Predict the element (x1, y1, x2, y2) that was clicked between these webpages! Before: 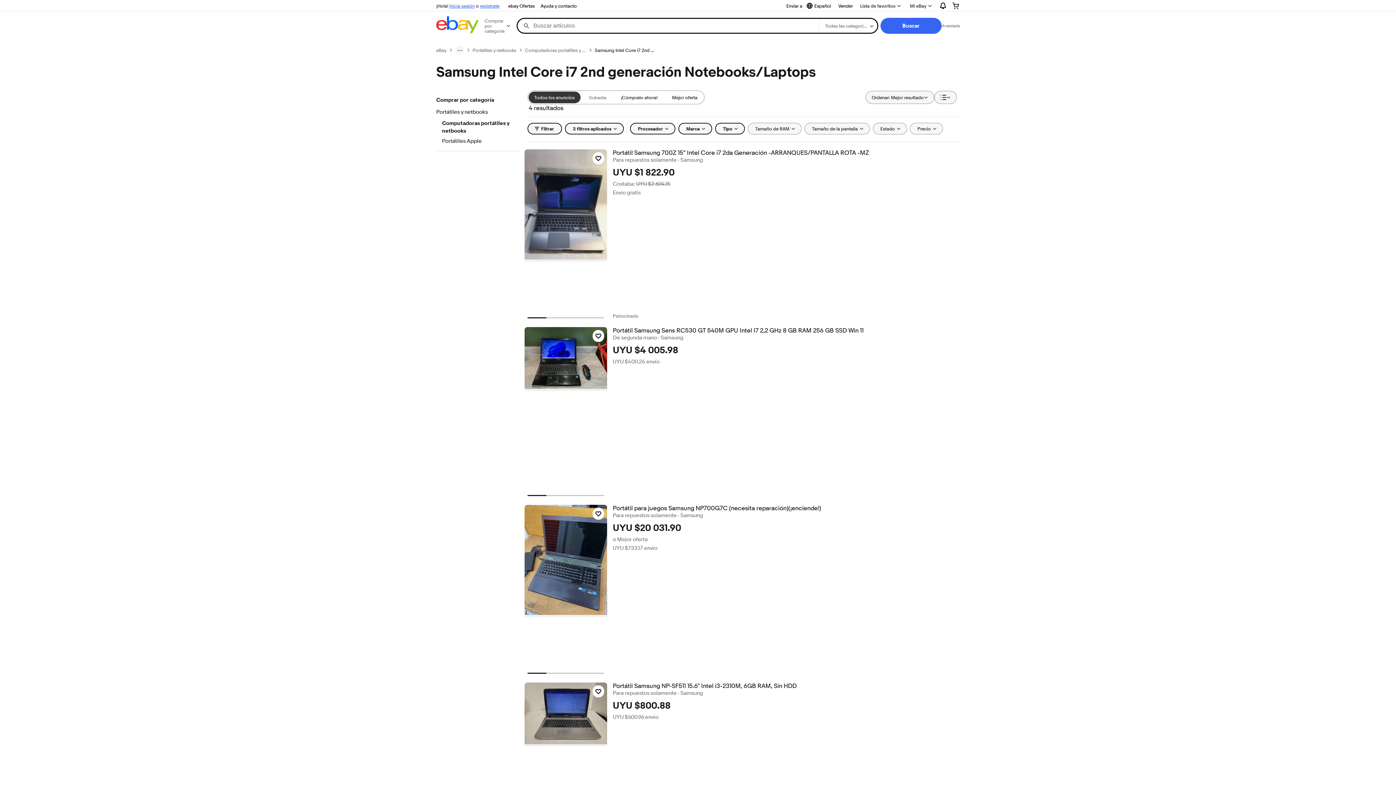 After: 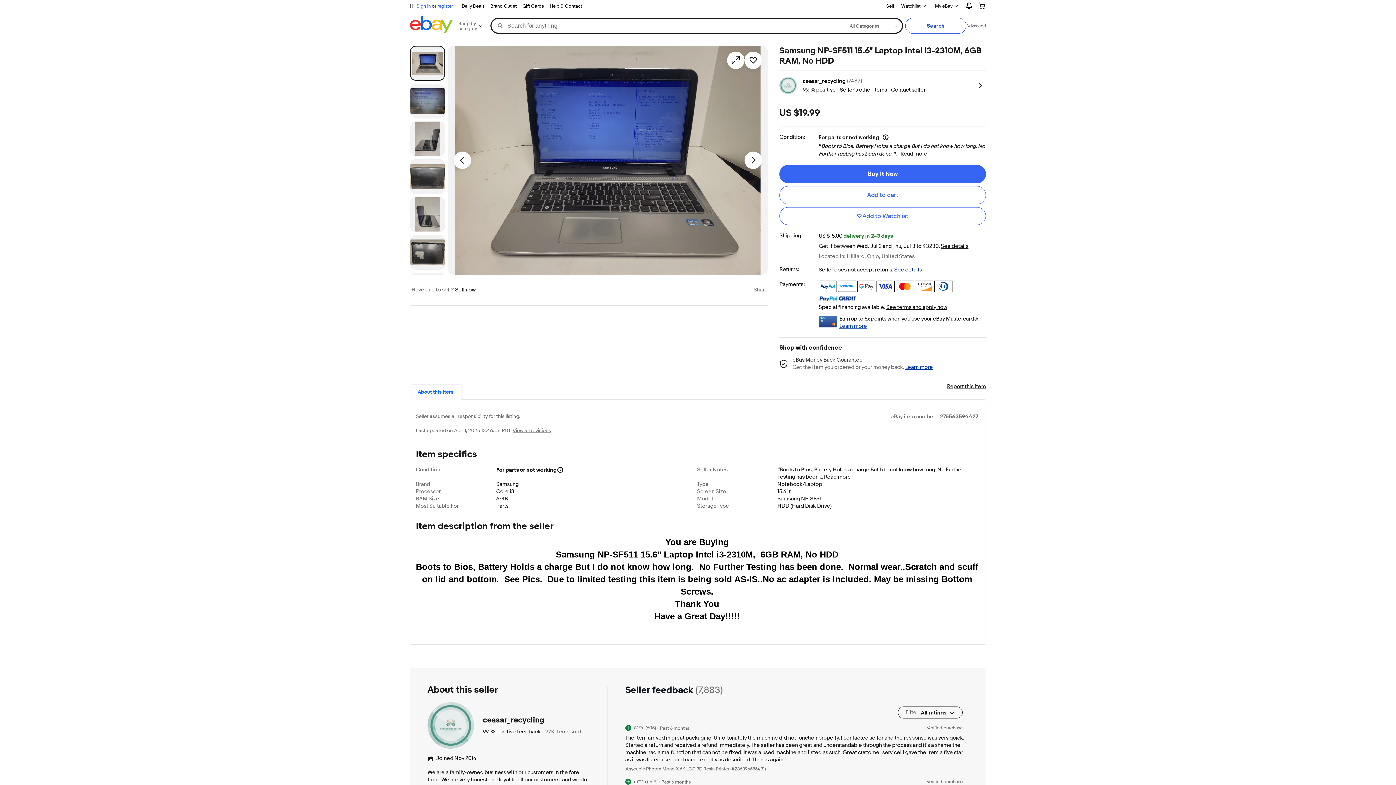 Action: label: Portátil Samsung NP-SF511 15.6" Intel i3-2310M, 6GB RAM, Sin HDD bbox: (612, 682, 959, 690)